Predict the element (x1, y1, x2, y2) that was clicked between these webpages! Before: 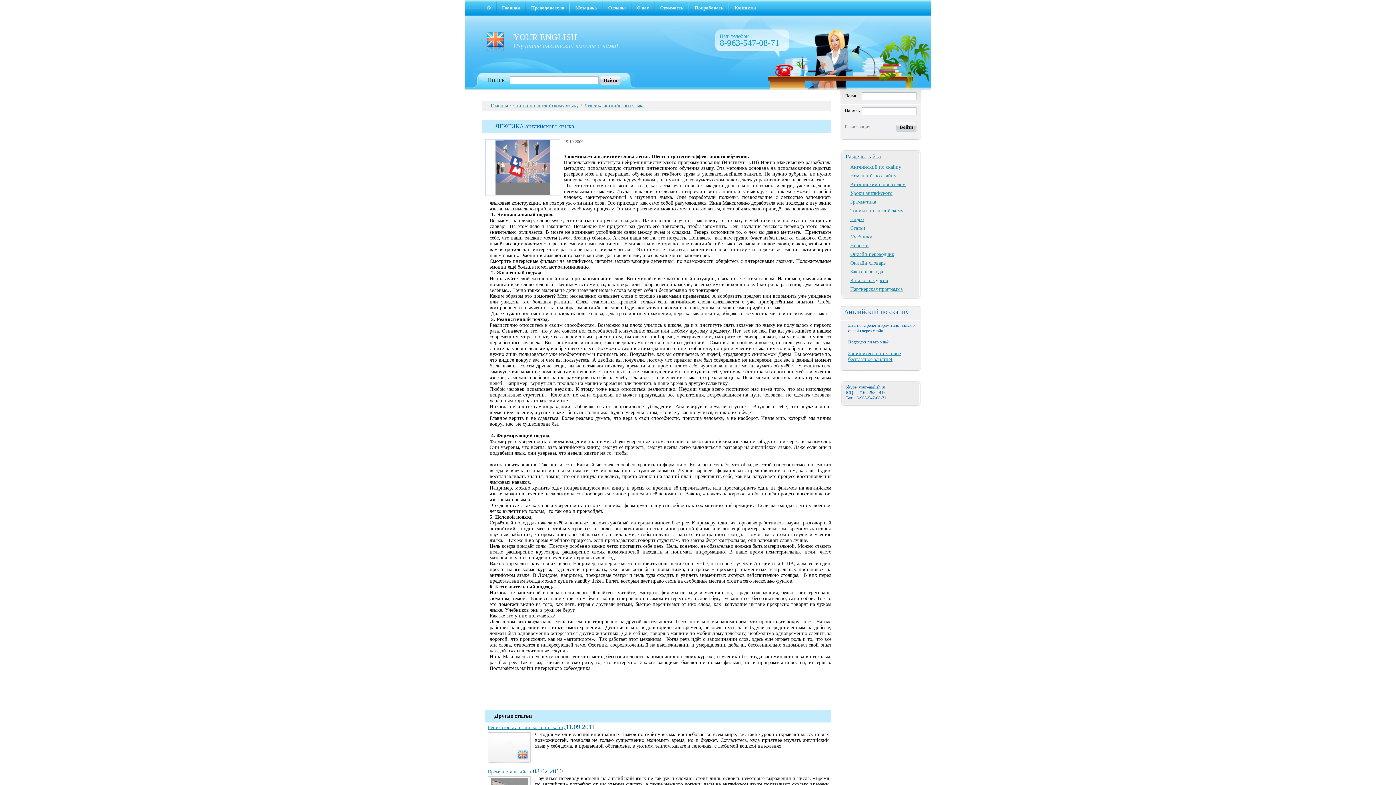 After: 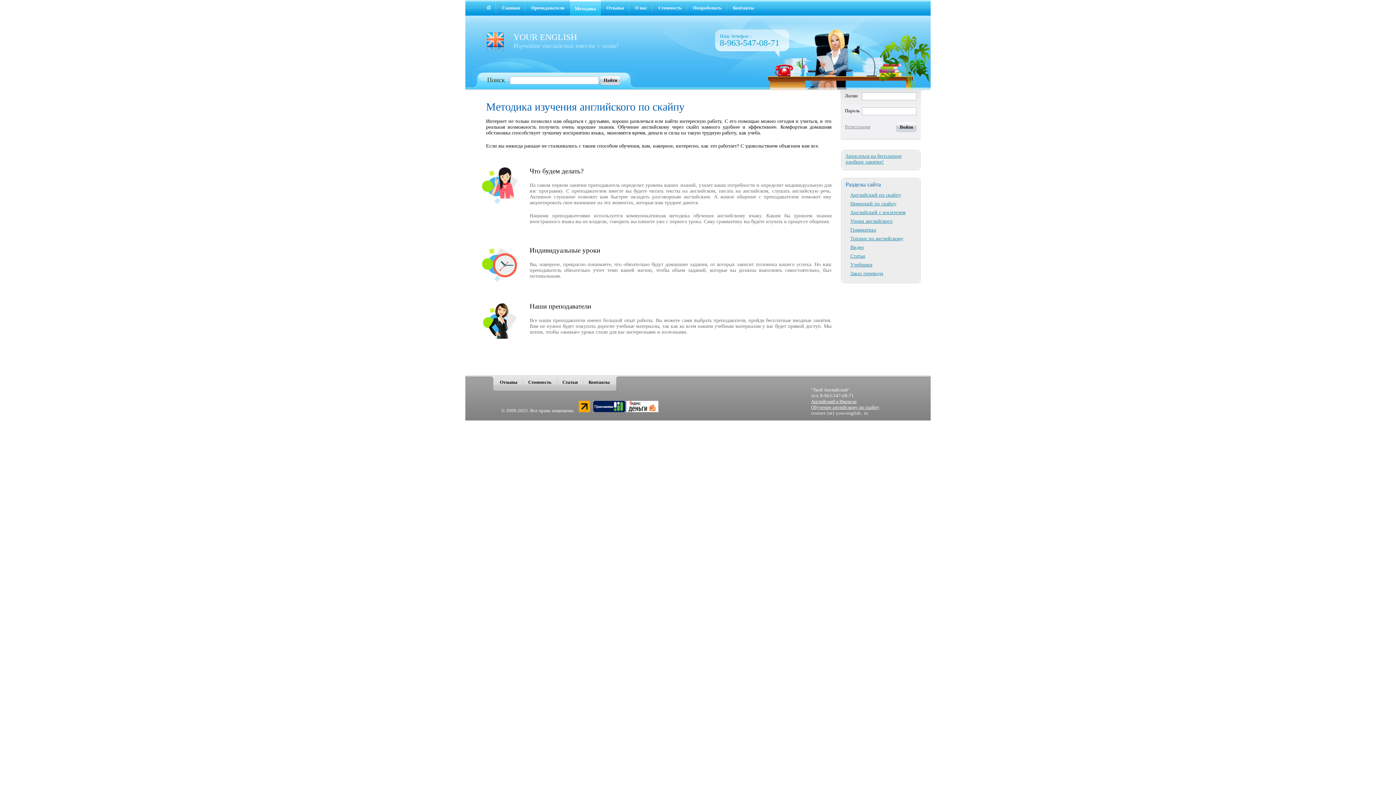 Action: label: Методика bbox: (570, 0, 602, 16)